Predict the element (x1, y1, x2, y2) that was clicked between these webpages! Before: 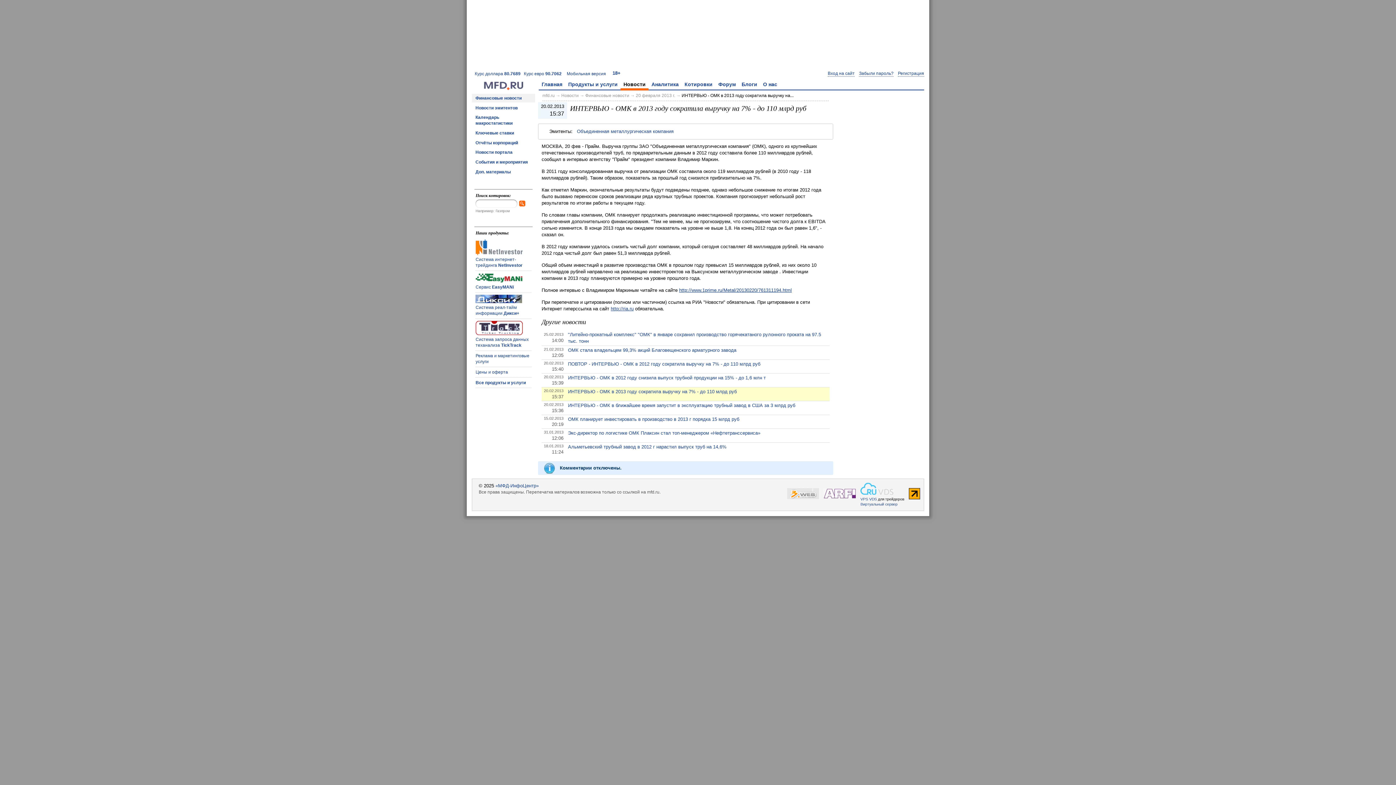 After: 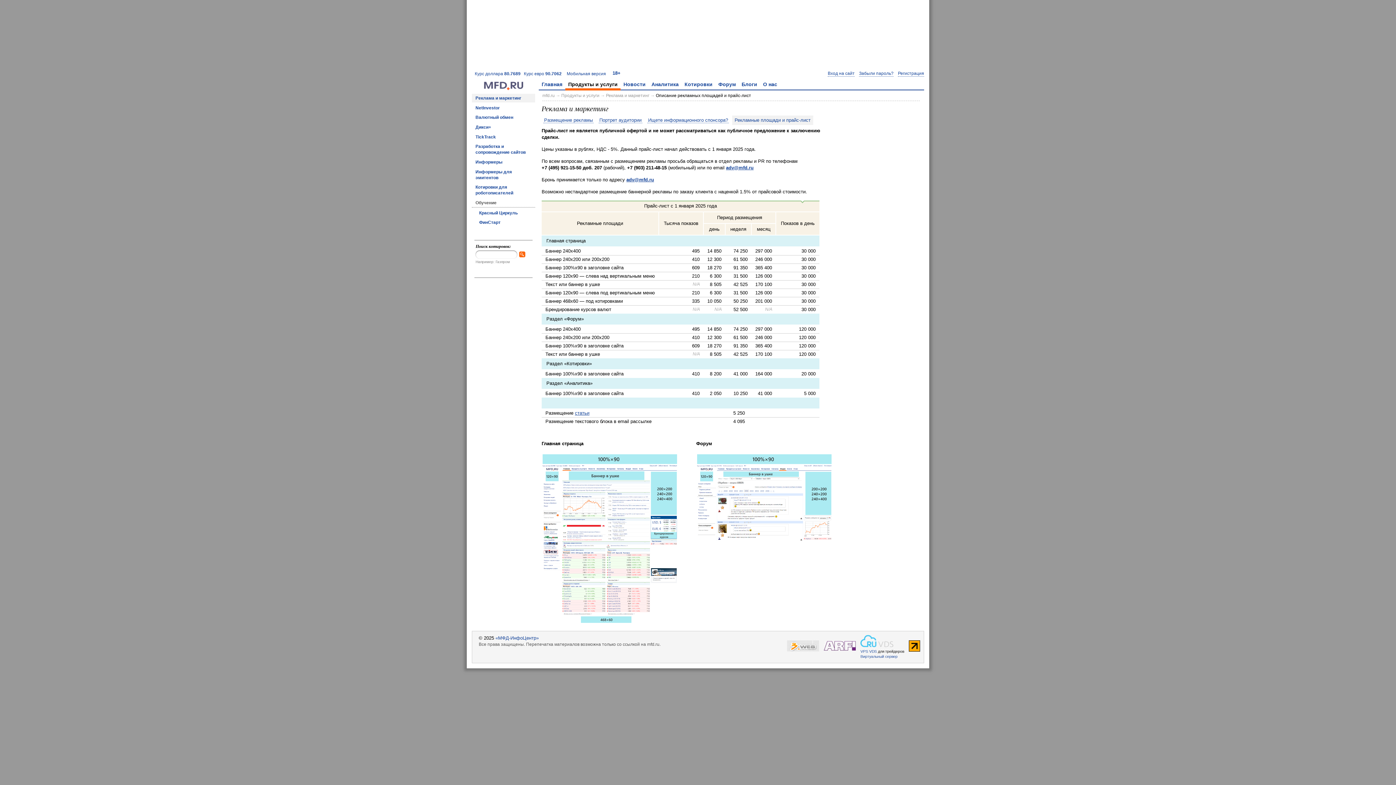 Action: bbox: (475, 369, 508, 375) label: Цены и оферта